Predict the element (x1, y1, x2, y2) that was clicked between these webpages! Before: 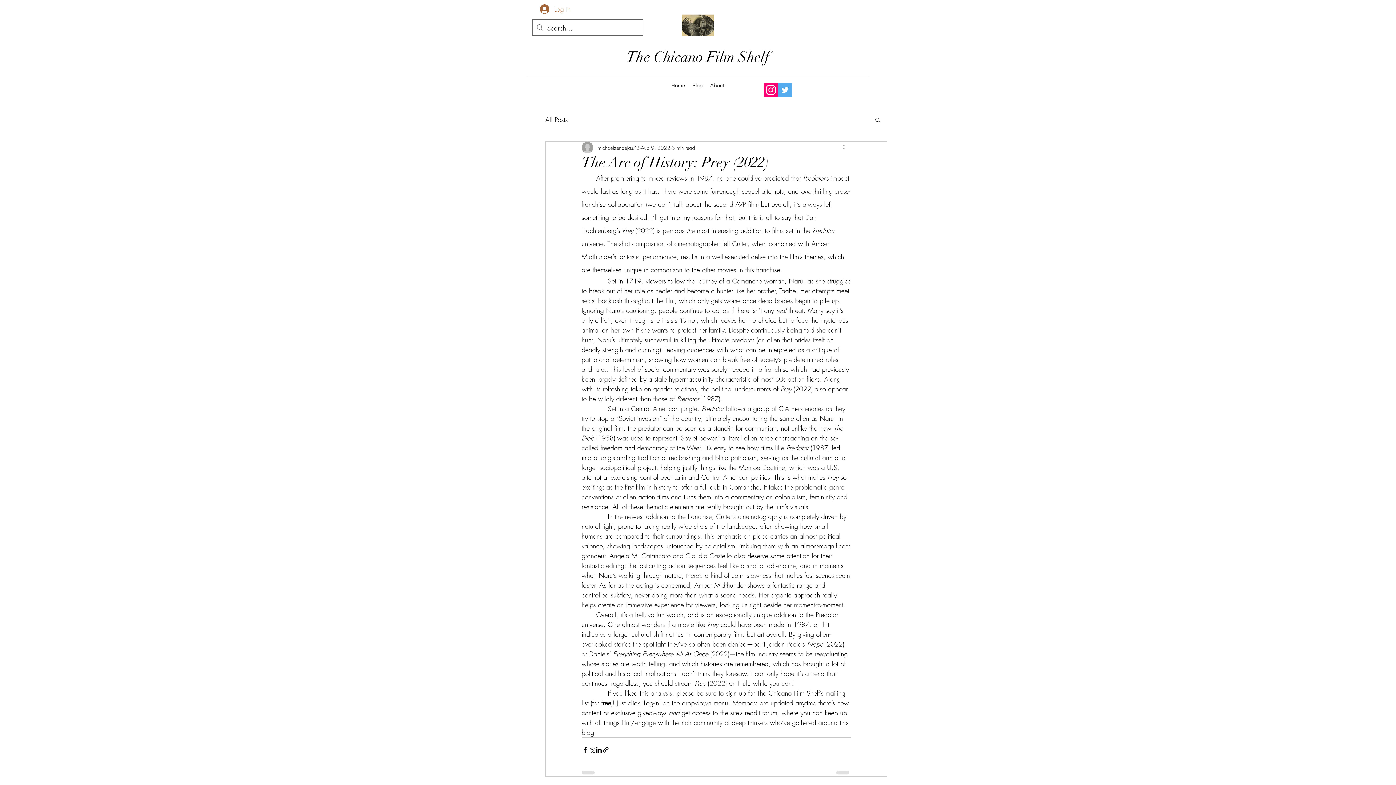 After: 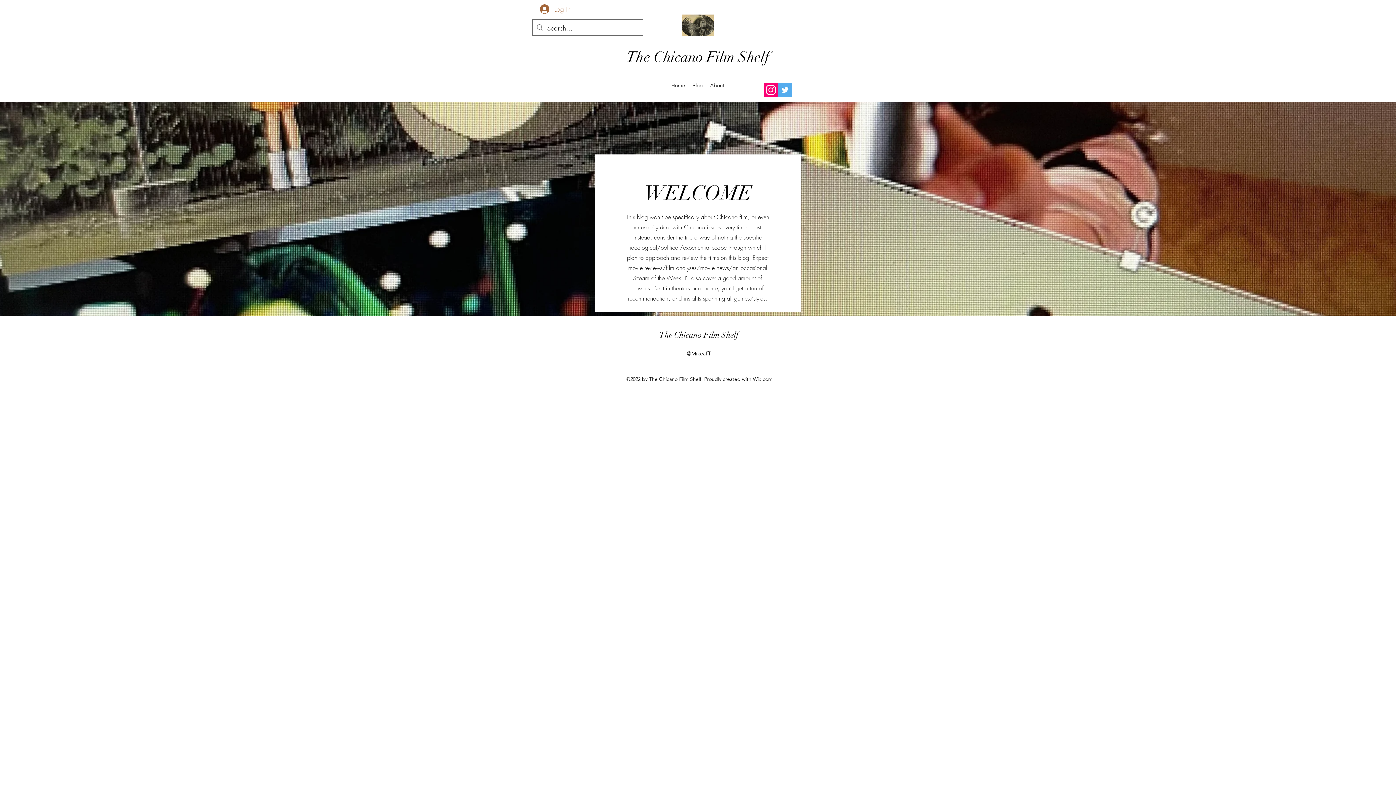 Action: bbox: (682, 10, 713, 40)